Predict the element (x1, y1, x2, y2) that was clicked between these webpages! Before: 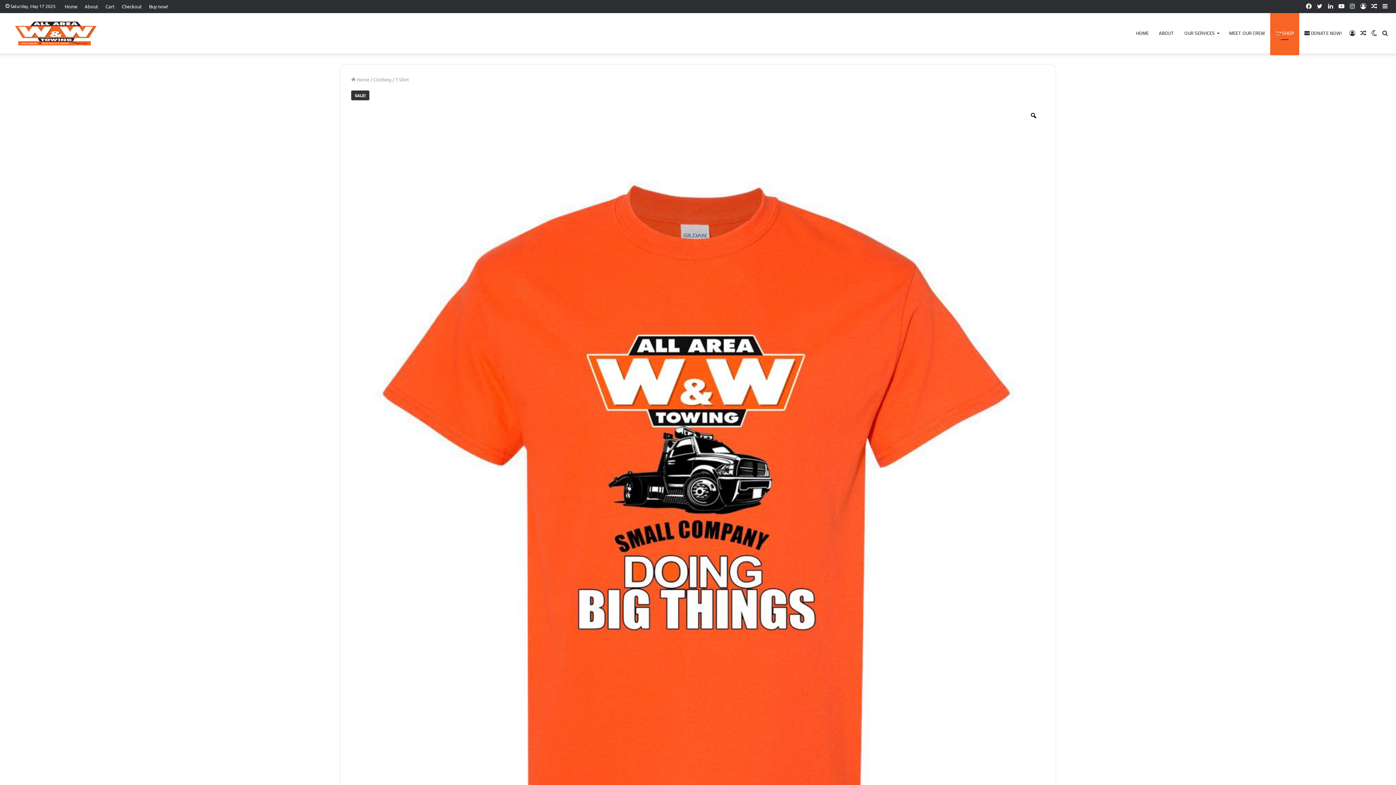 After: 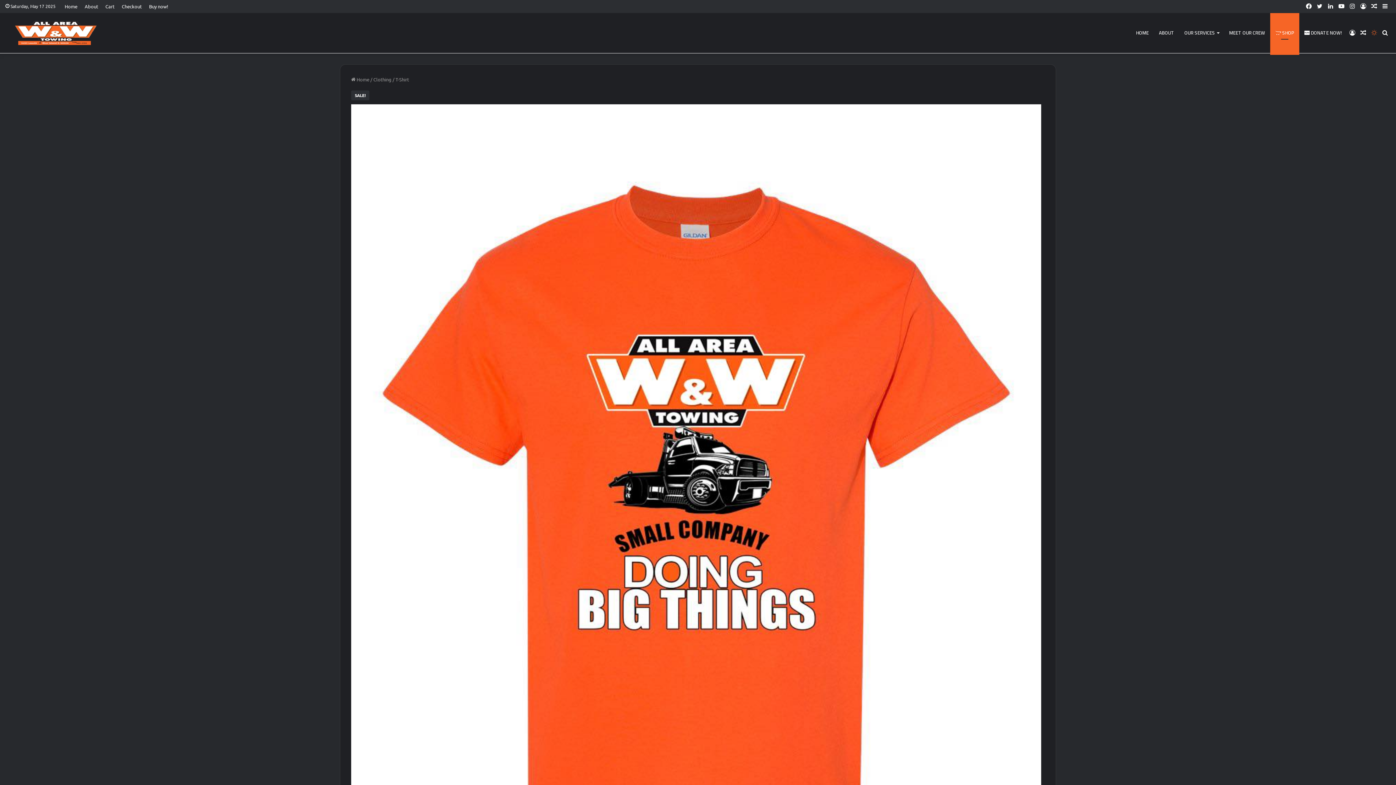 Action: label: Switch skin bbox: (1369, 13, 1380, 53)